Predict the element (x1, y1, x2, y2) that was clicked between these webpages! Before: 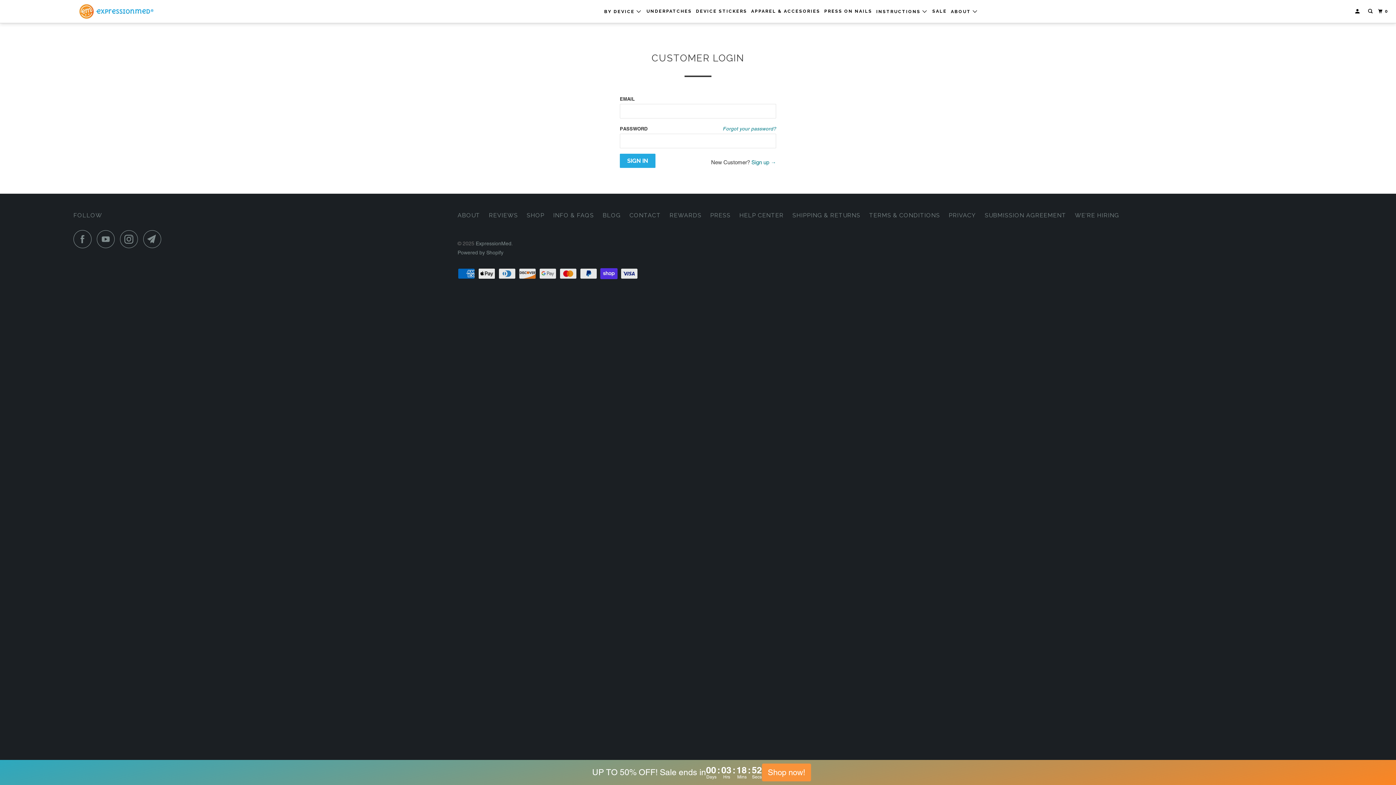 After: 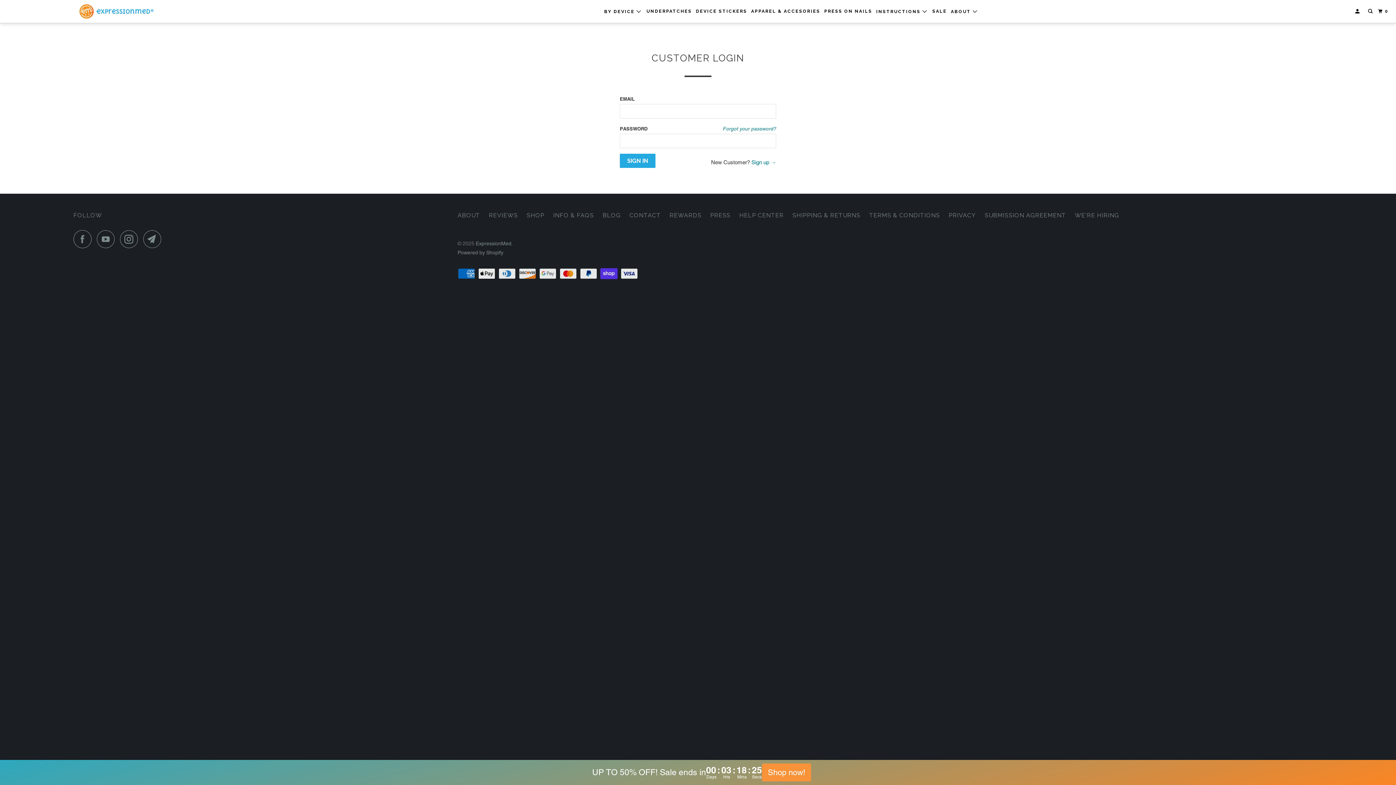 Action: bbox: (1354, 5, 1362, 17)